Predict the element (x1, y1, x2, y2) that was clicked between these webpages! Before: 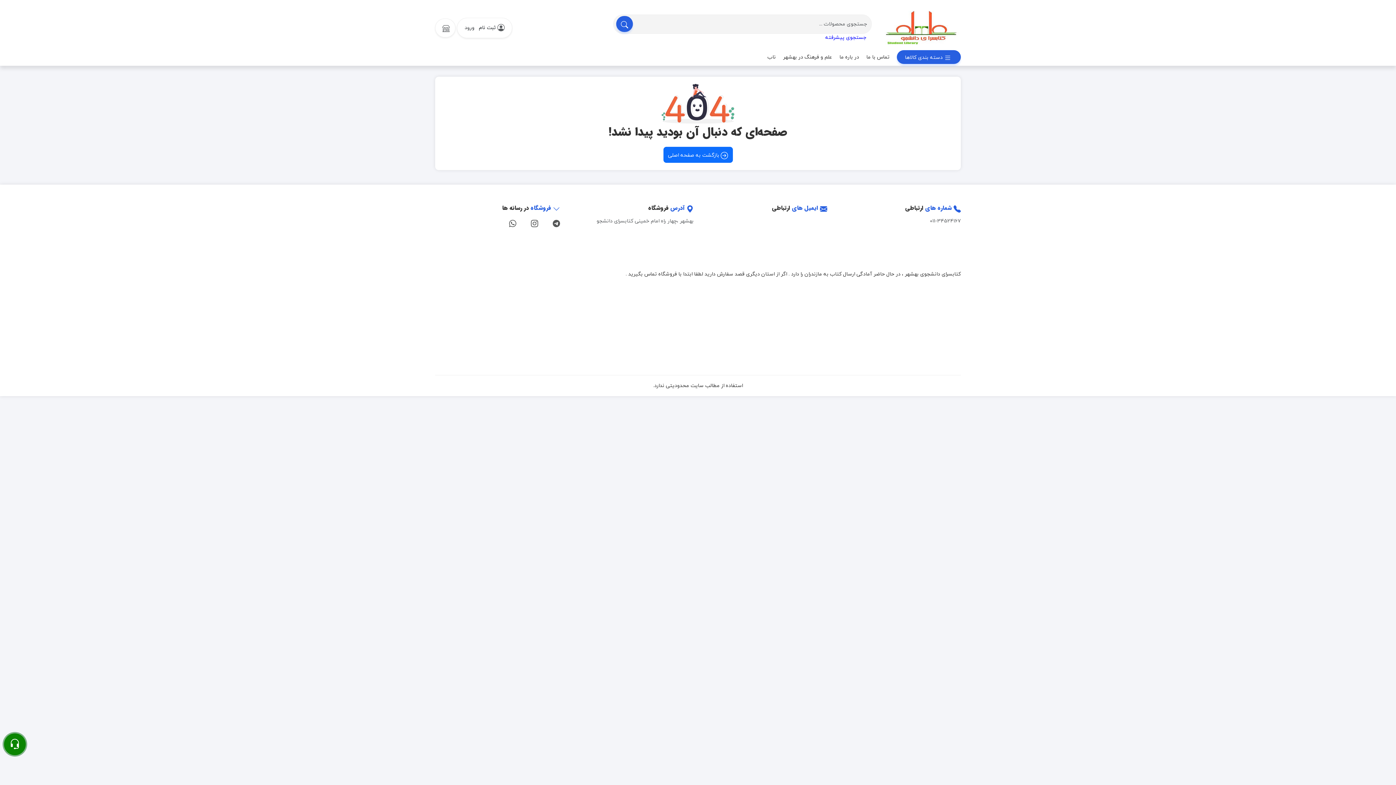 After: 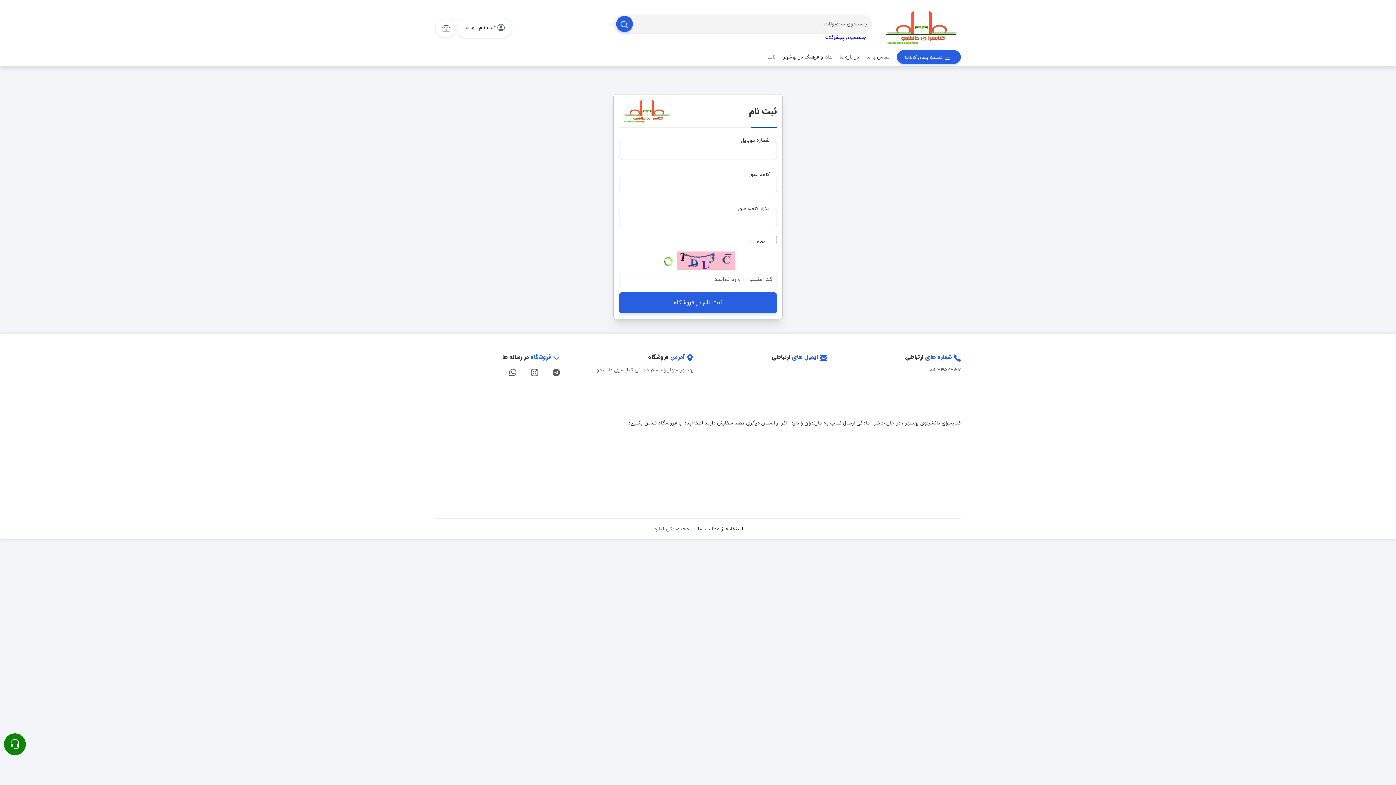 Action: bbox: (477, 19, 506, 35) label: ثبت نام